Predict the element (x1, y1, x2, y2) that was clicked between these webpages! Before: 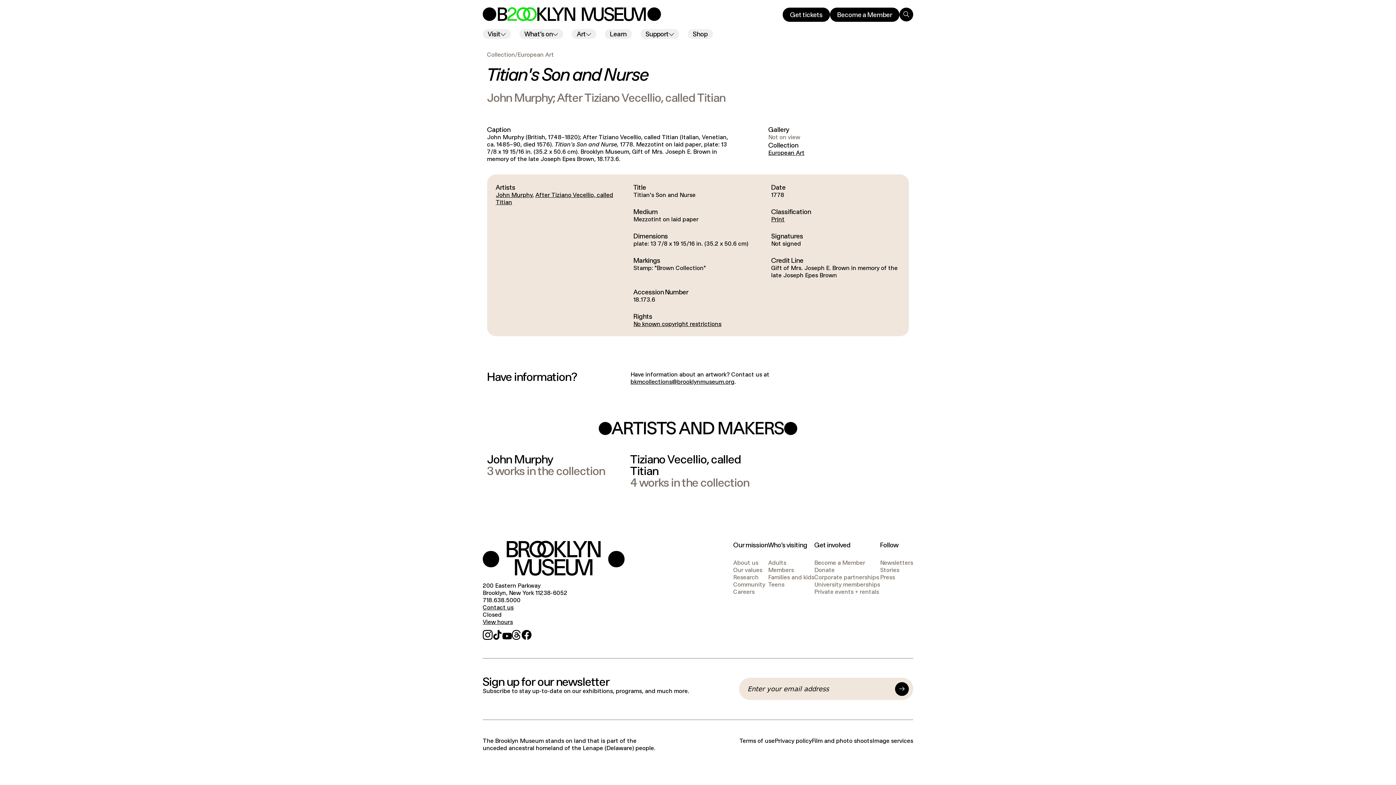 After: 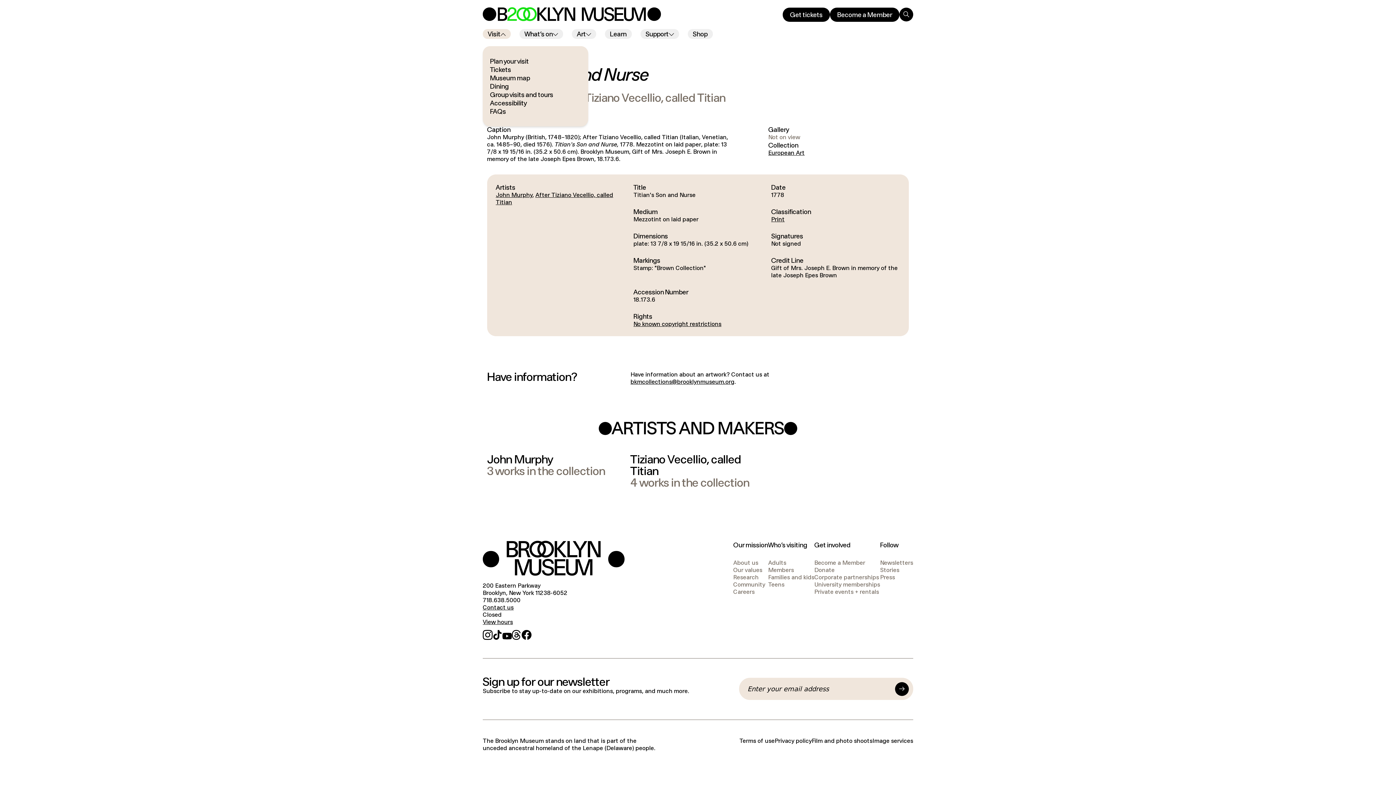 Action: label: Visit bbox: (482, 29, 510, 38)